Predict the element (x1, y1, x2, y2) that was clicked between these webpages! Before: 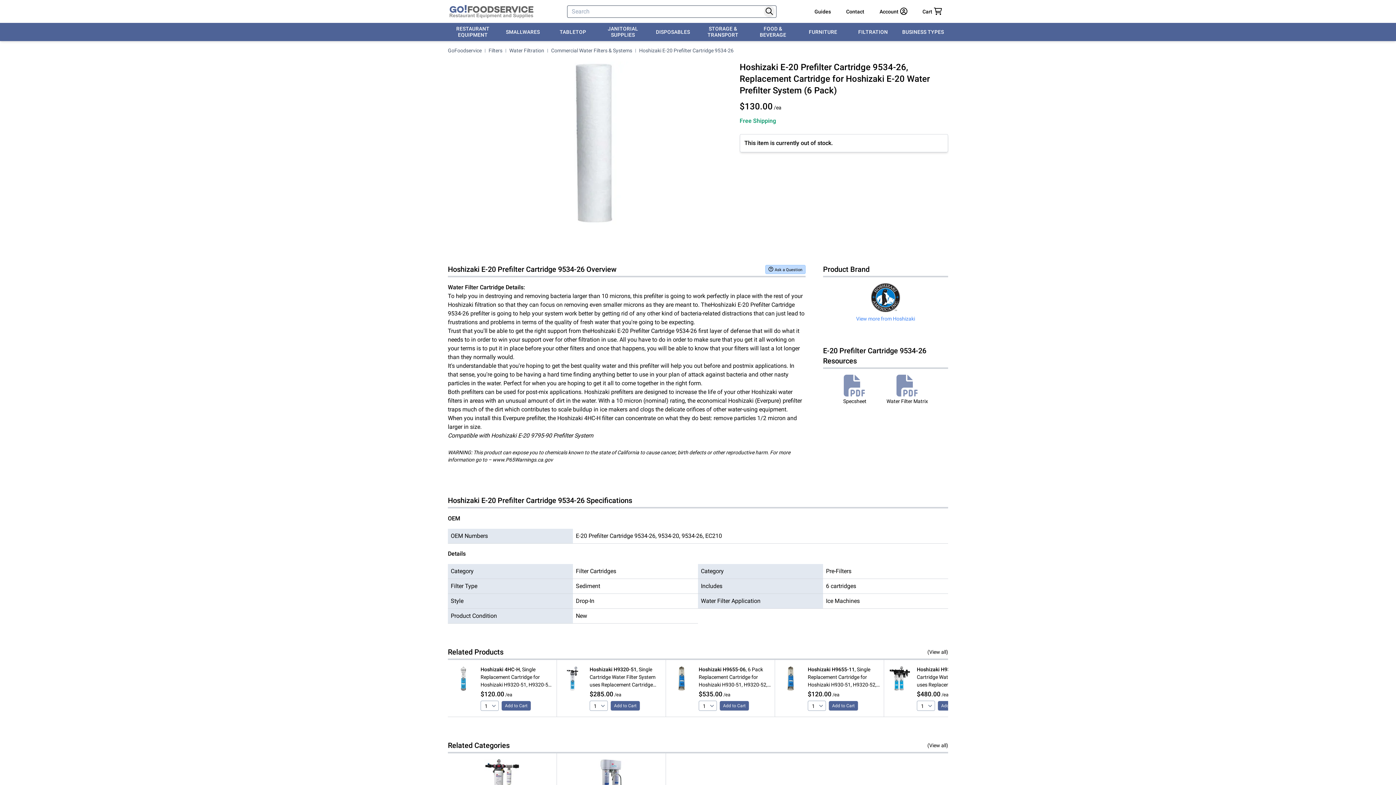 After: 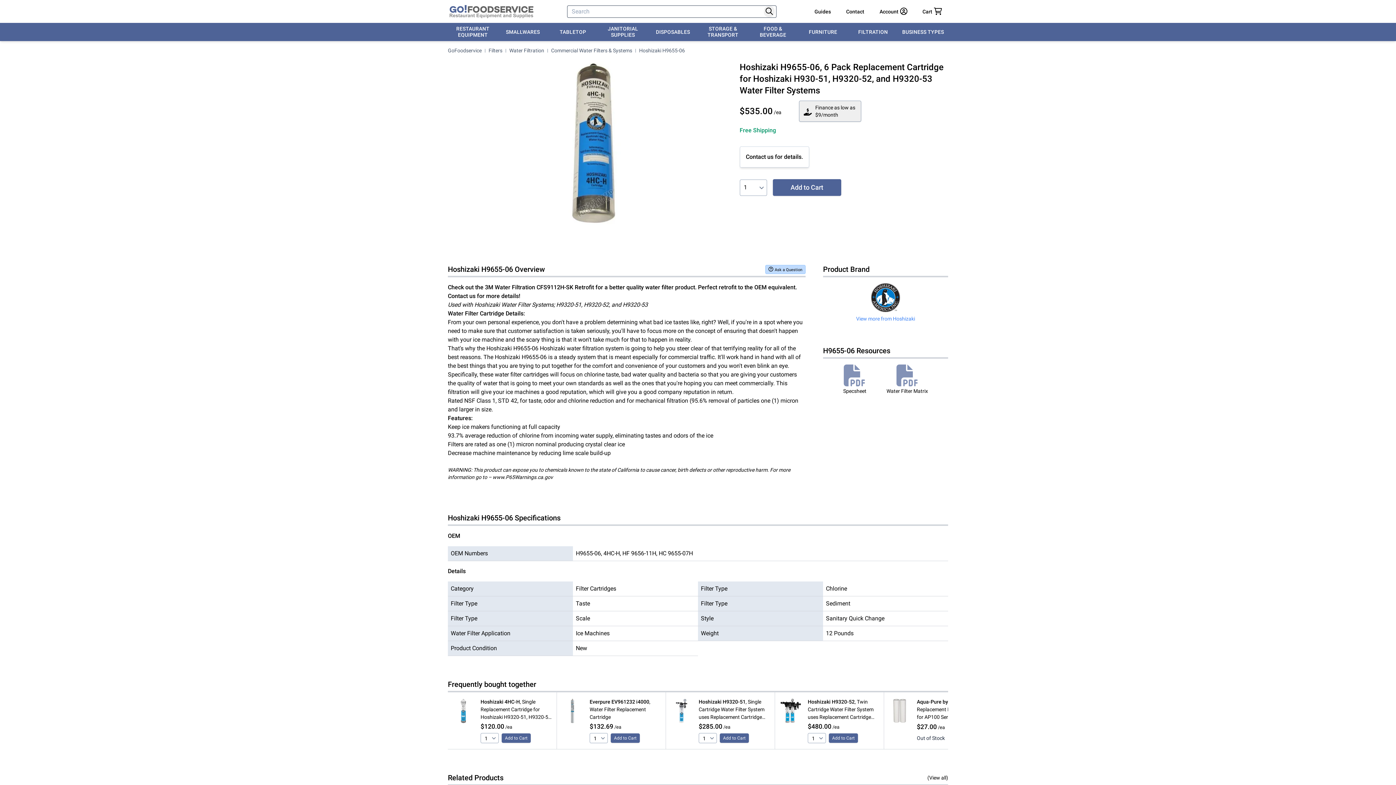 Action: label: Hoshizaki H9655-06, 6 Pack Replacement Cartridge for Hoshizaki H930-51, H9320-52, and H9320-53 Water Filter Systems bbox: (698, 666, 772, 689)